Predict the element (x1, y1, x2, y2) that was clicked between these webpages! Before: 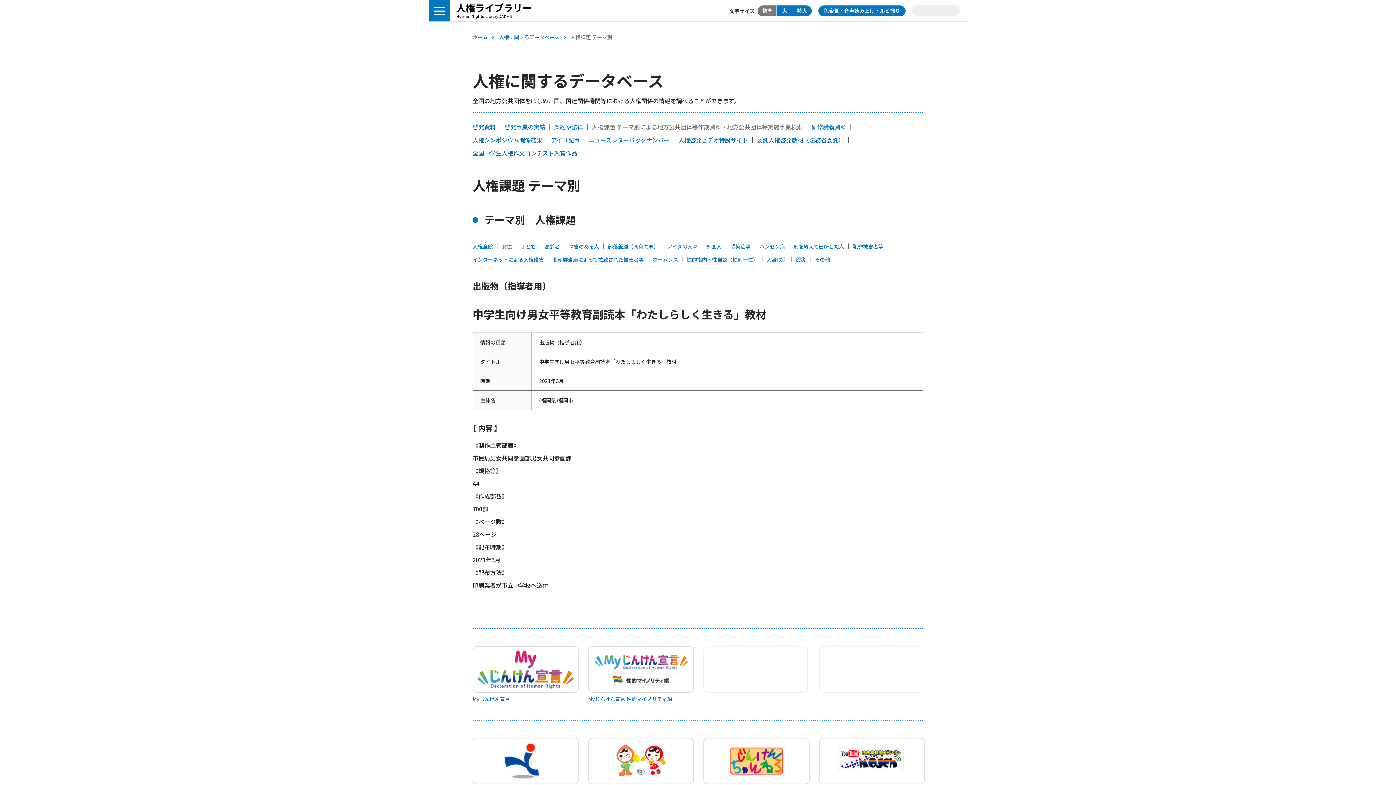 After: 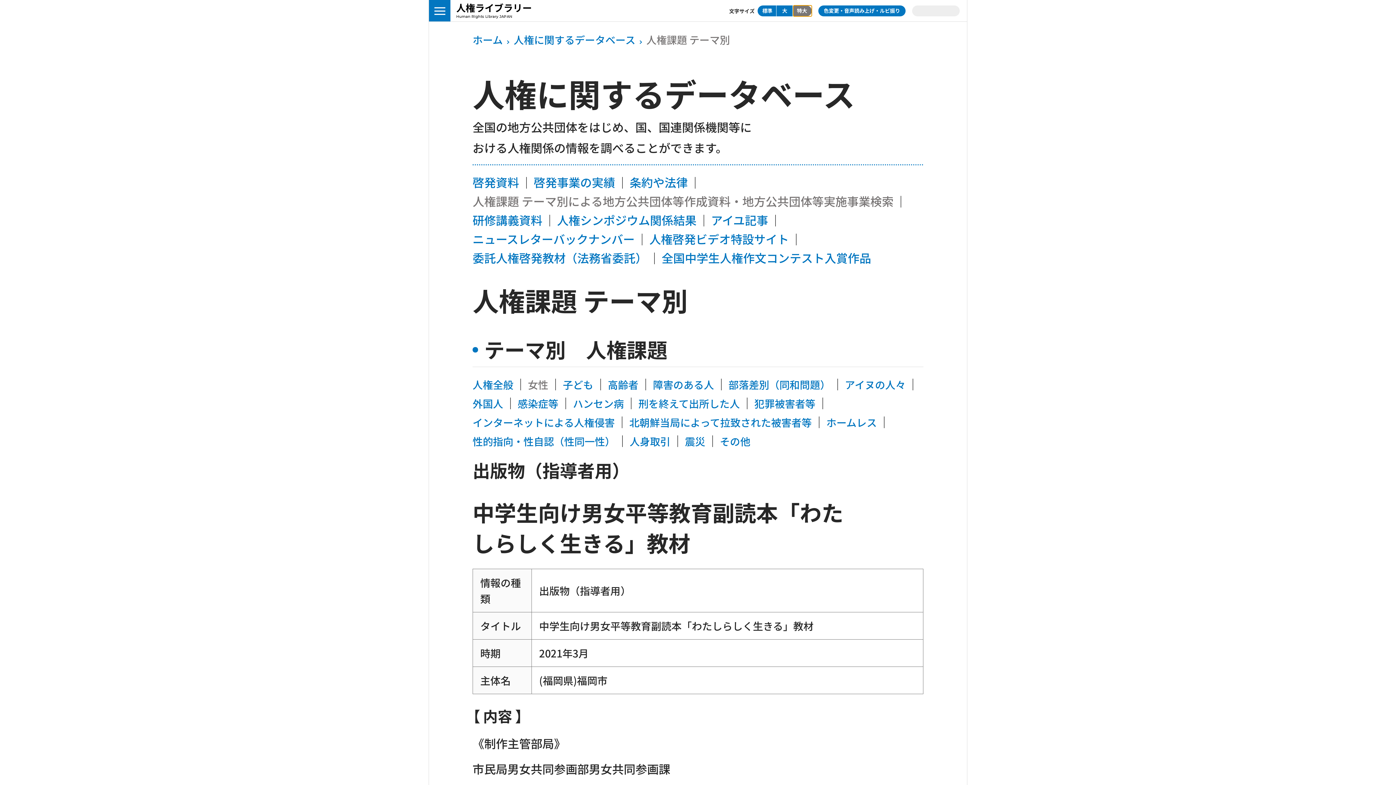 Action: bbox: (793, 5, 812, 16) label: 特大